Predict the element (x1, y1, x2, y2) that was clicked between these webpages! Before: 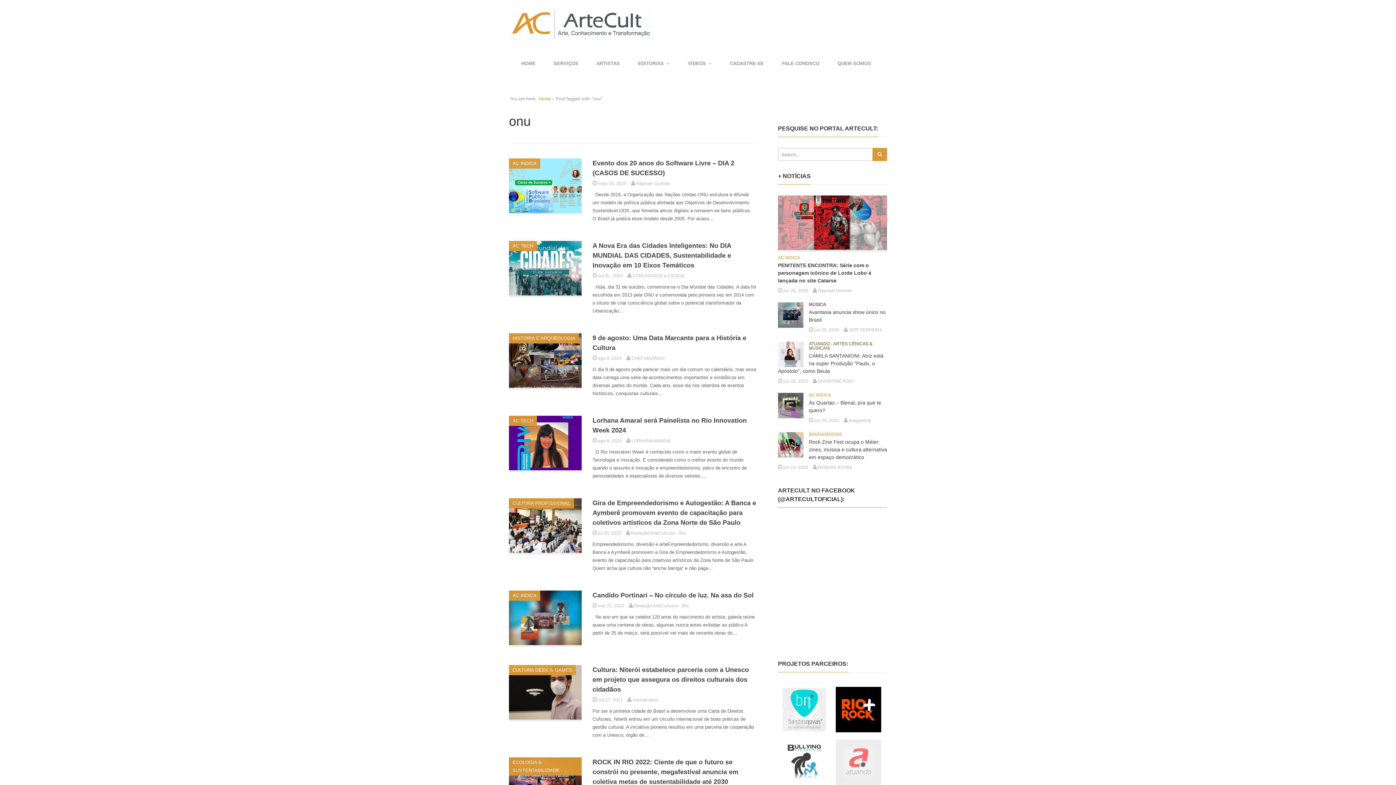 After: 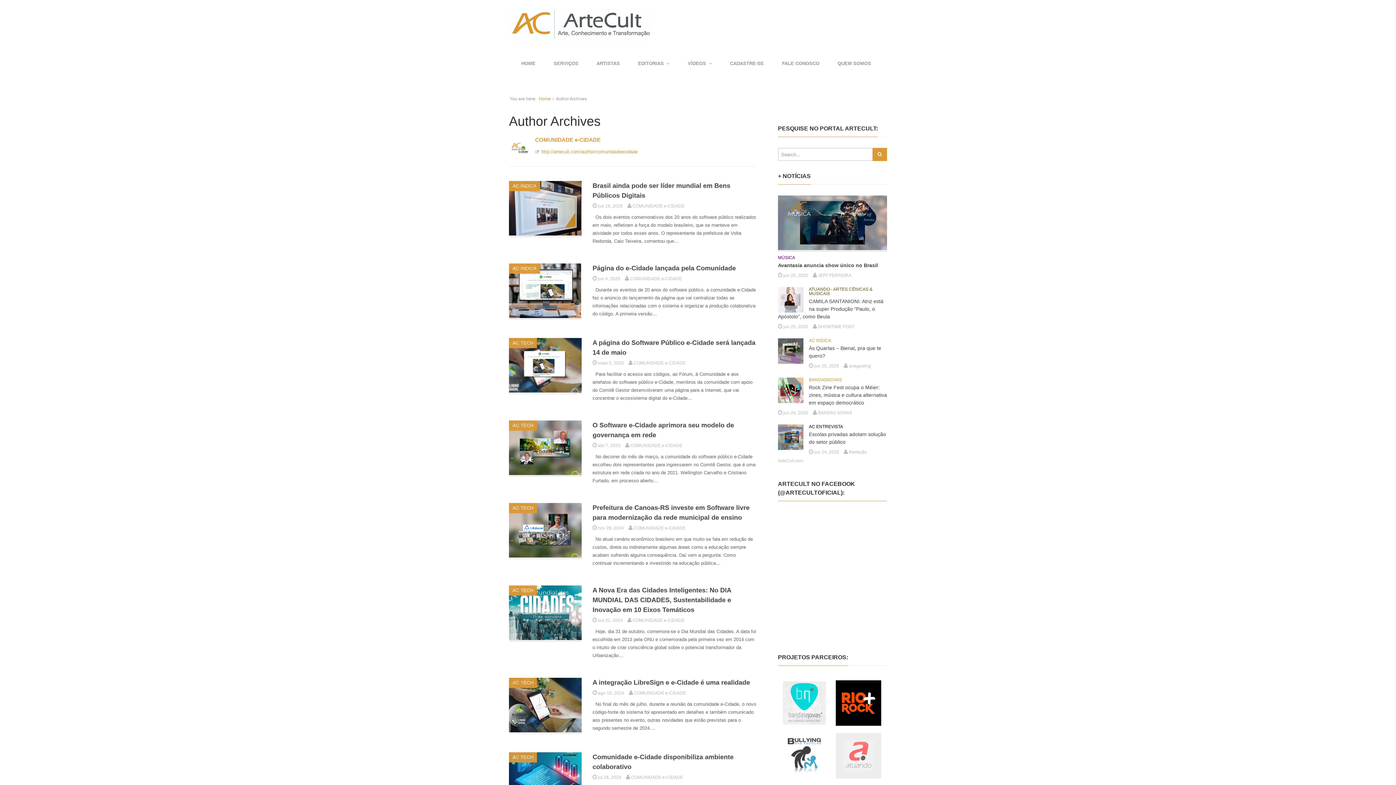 Action: label:  COMUNIDADE e-CIDADE bbox: (627, 273, 684, 278)